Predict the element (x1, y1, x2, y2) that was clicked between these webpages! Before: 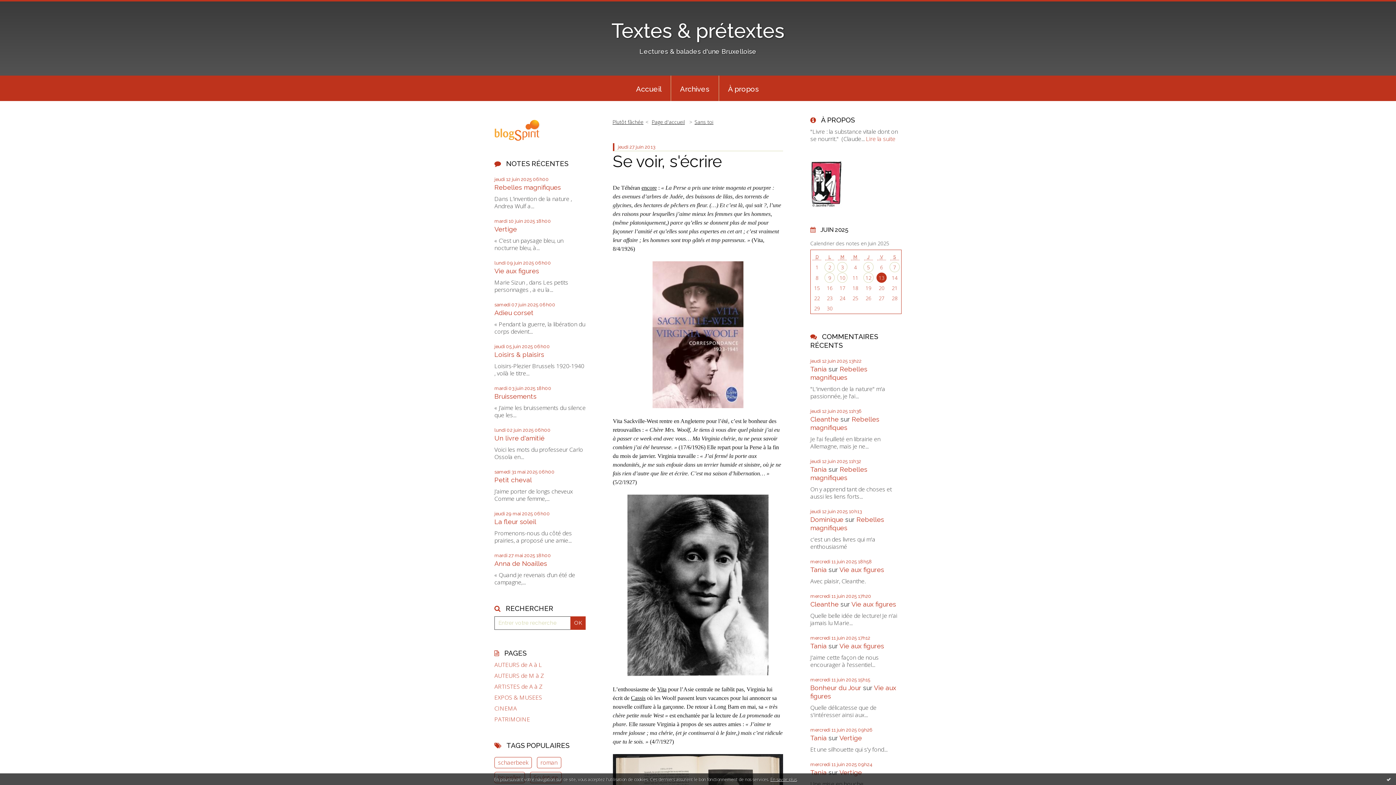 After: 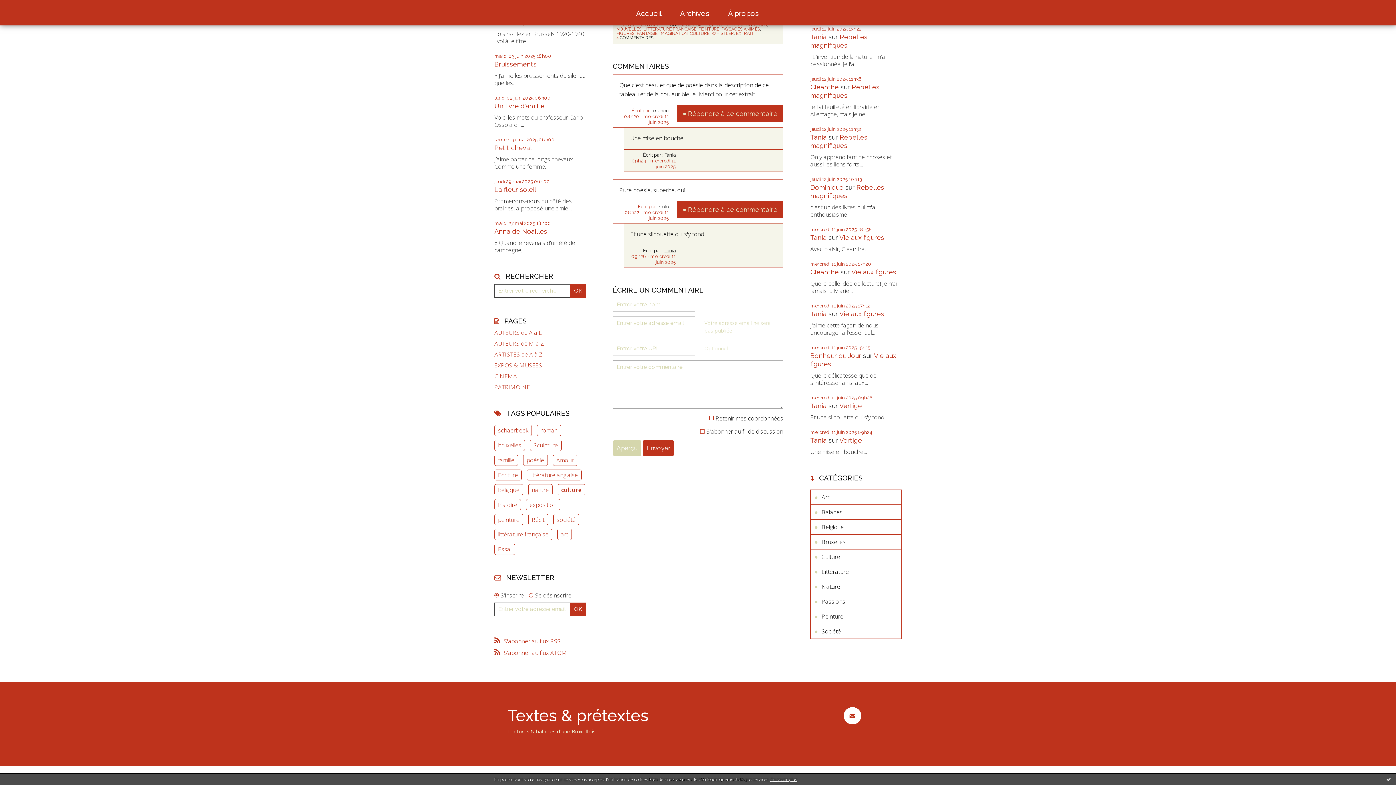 Action: bbox: (810, 734, 826, 742) label: Tania